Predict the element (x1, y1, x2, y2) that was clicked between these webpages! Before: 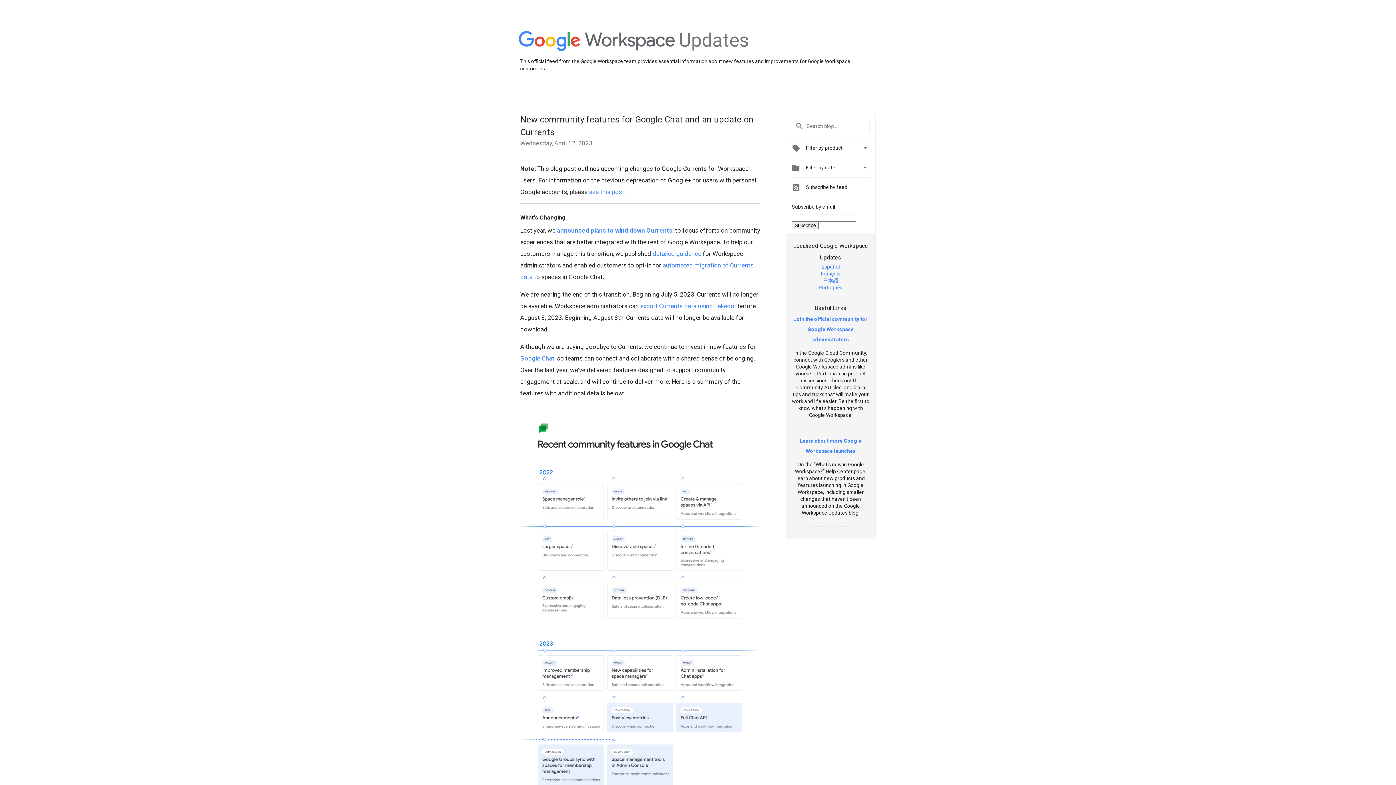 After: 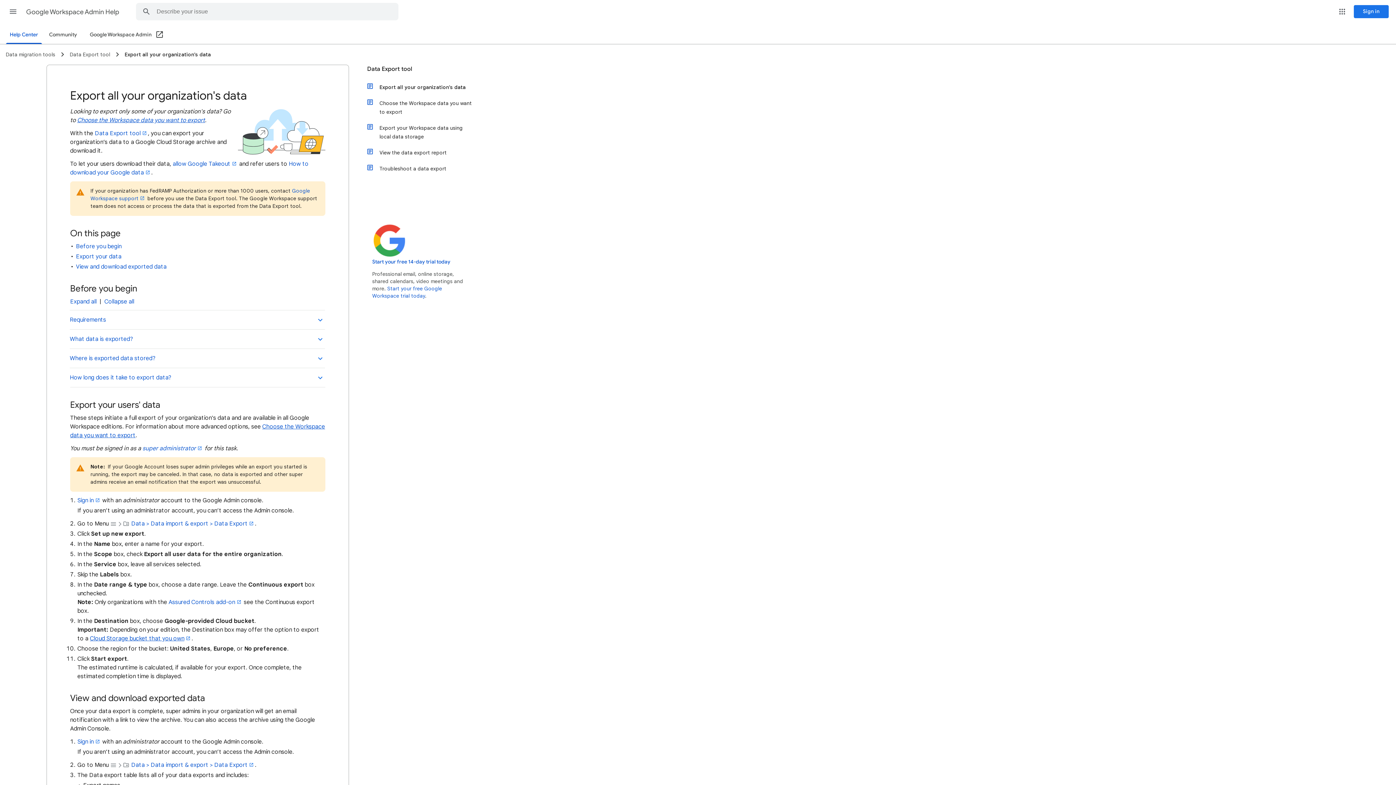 Action: bbox: (640, 302, 736, 309) label: export Currents data using Takeout